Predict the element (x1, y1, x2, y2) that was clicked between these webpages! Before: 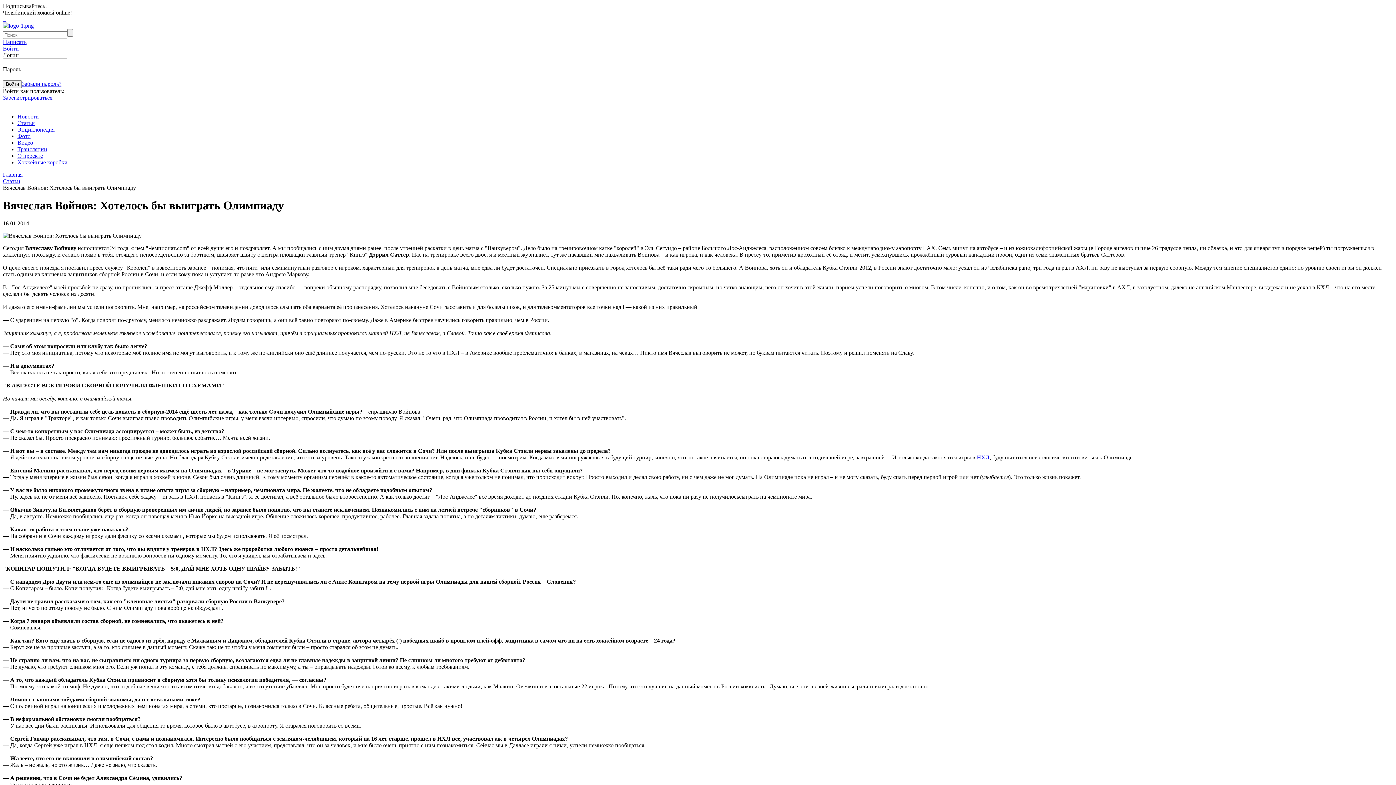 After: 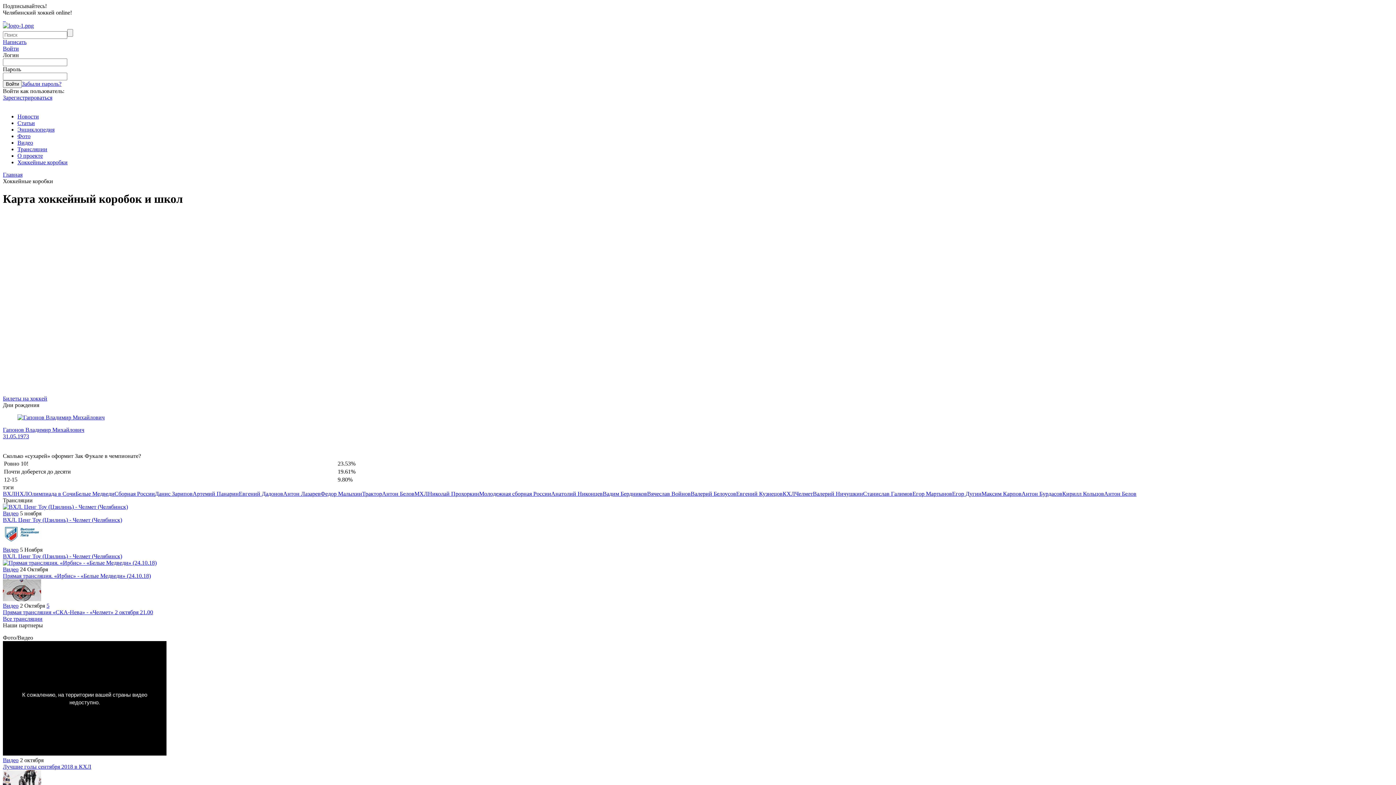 Action: label: Хоккейные коробки bbox: (17, 159, 67, 165)